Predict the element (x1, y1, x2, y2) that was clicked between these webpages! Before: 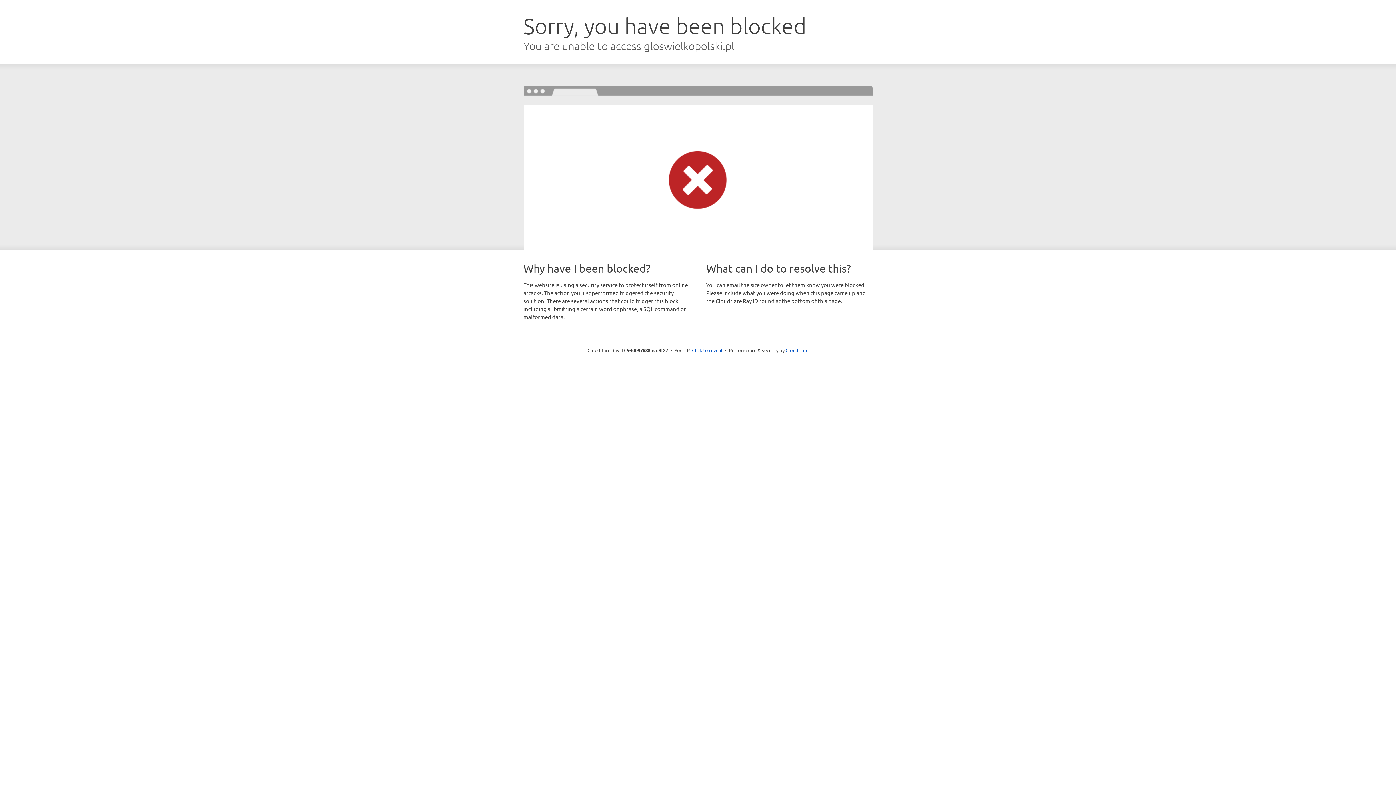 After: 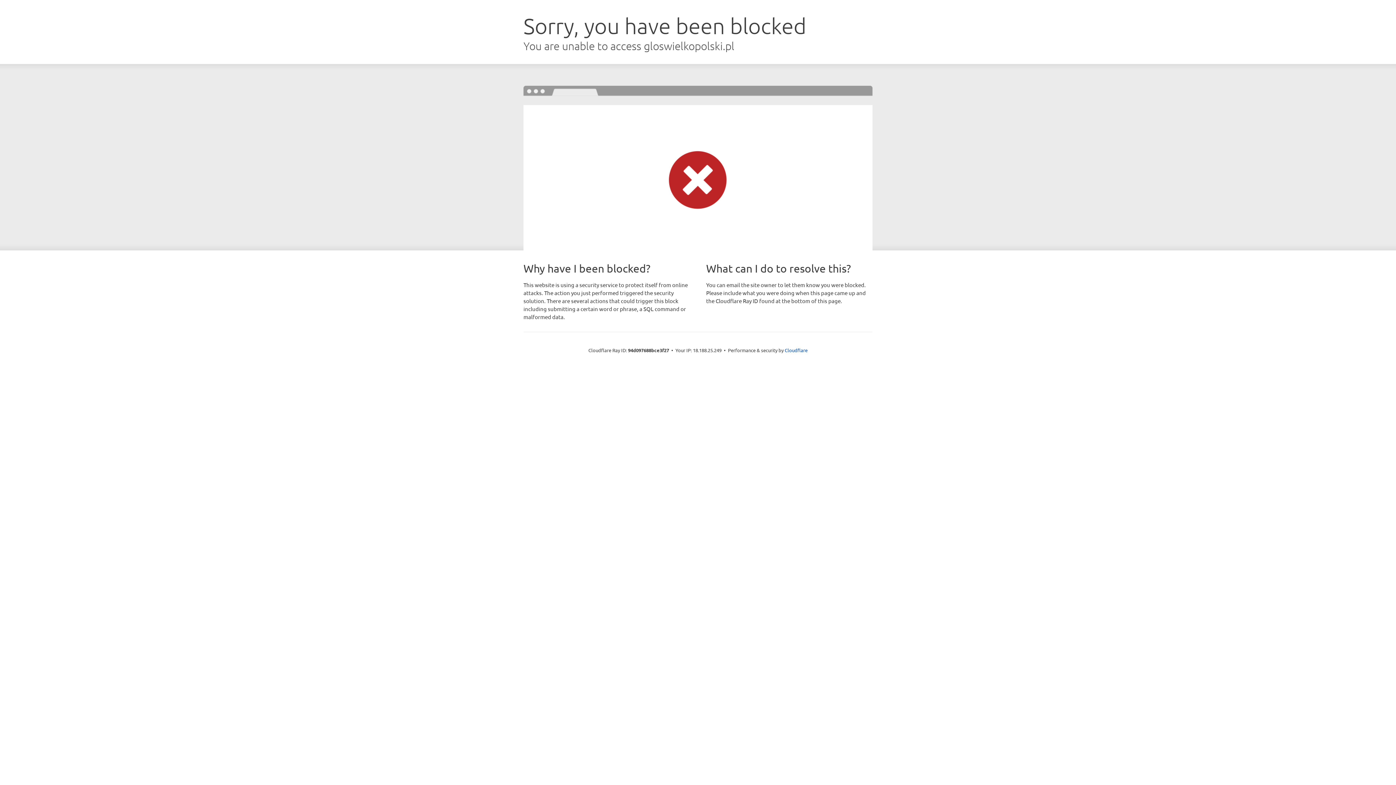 Action: label: Click to reveal bbox: (692, 346, 722, 353)